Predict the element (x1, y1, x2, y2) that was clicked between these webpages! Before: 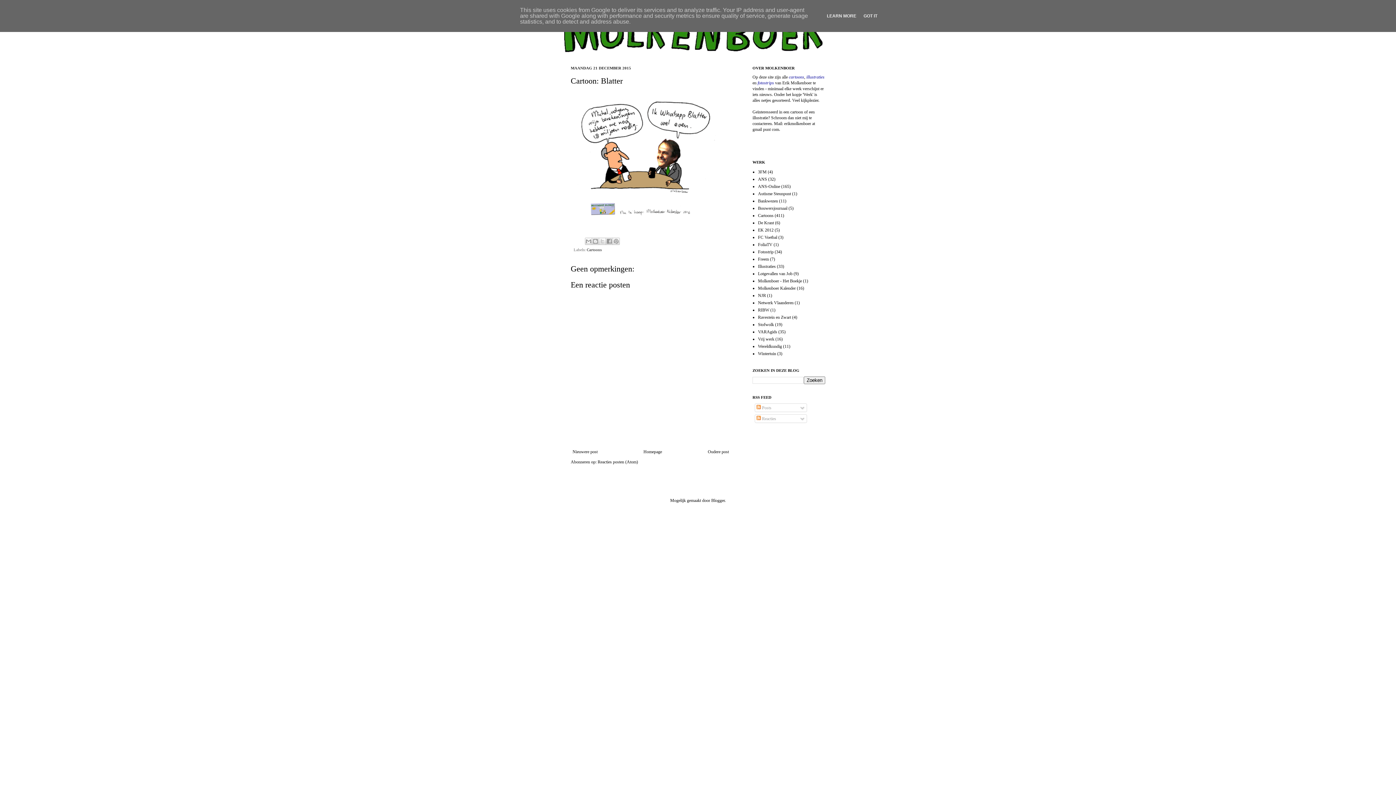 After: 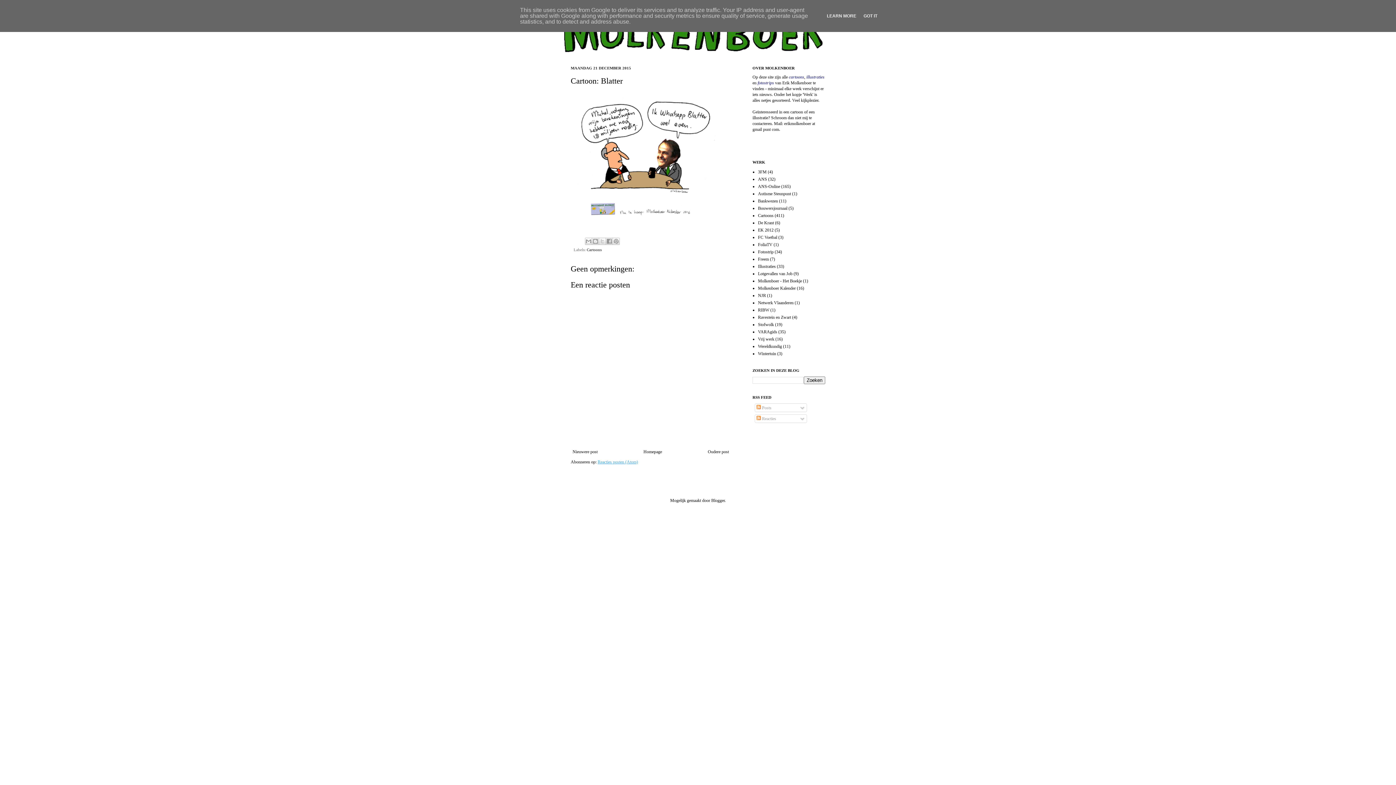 Action: label: Reacties posten (Atom) bbox: (597, 459, 638, 464)